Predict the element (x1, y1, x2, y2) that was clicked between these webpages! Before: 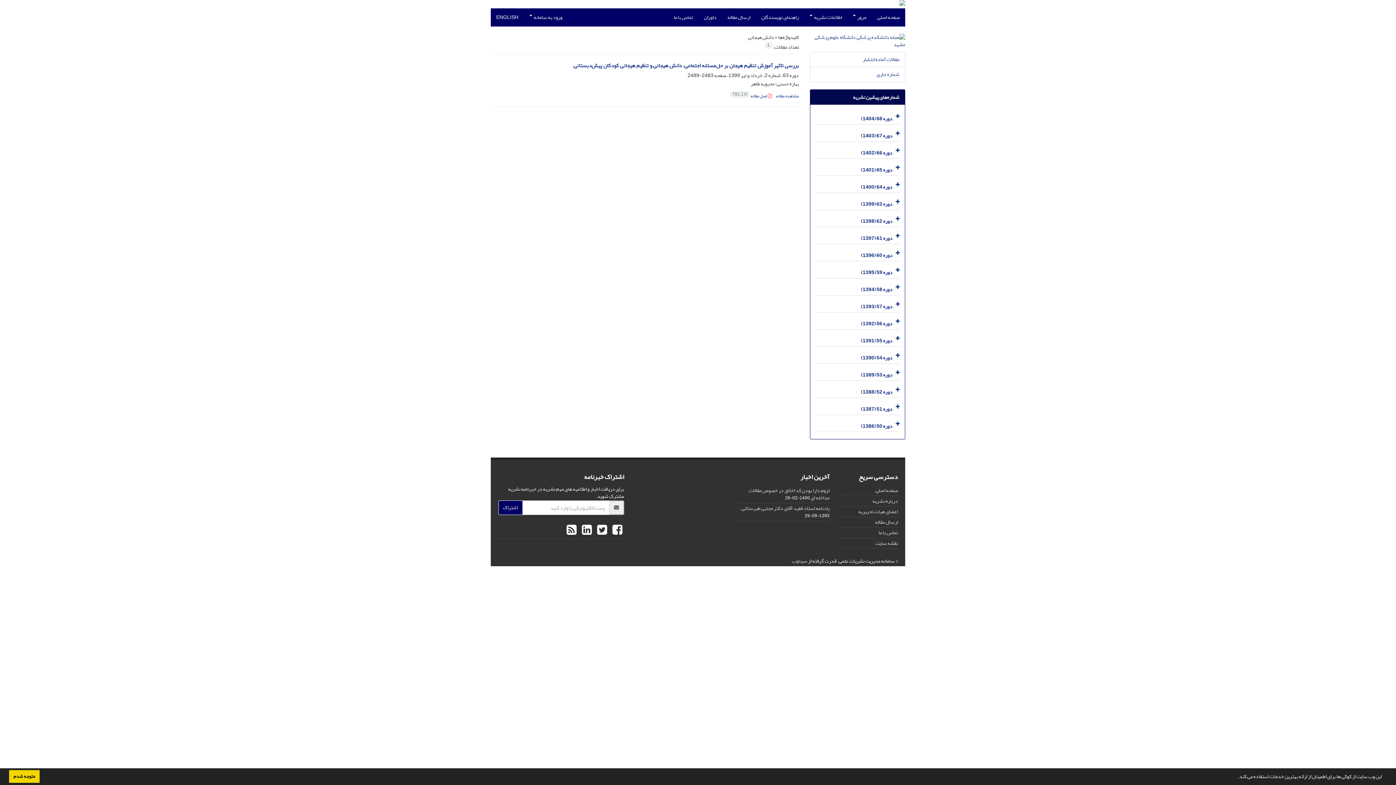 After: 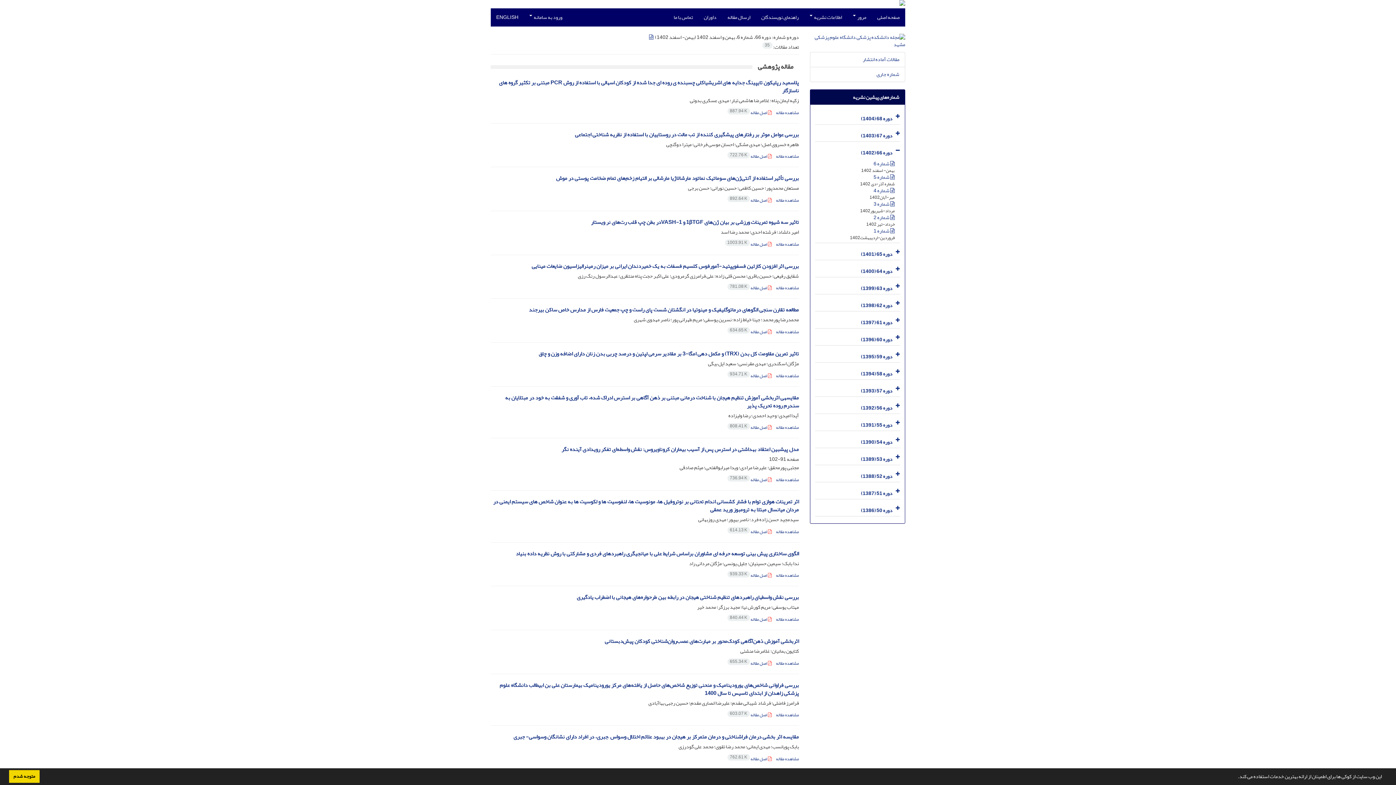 Action: bbox: (861, 147, 892, 157) label: دوره 66 (1402)